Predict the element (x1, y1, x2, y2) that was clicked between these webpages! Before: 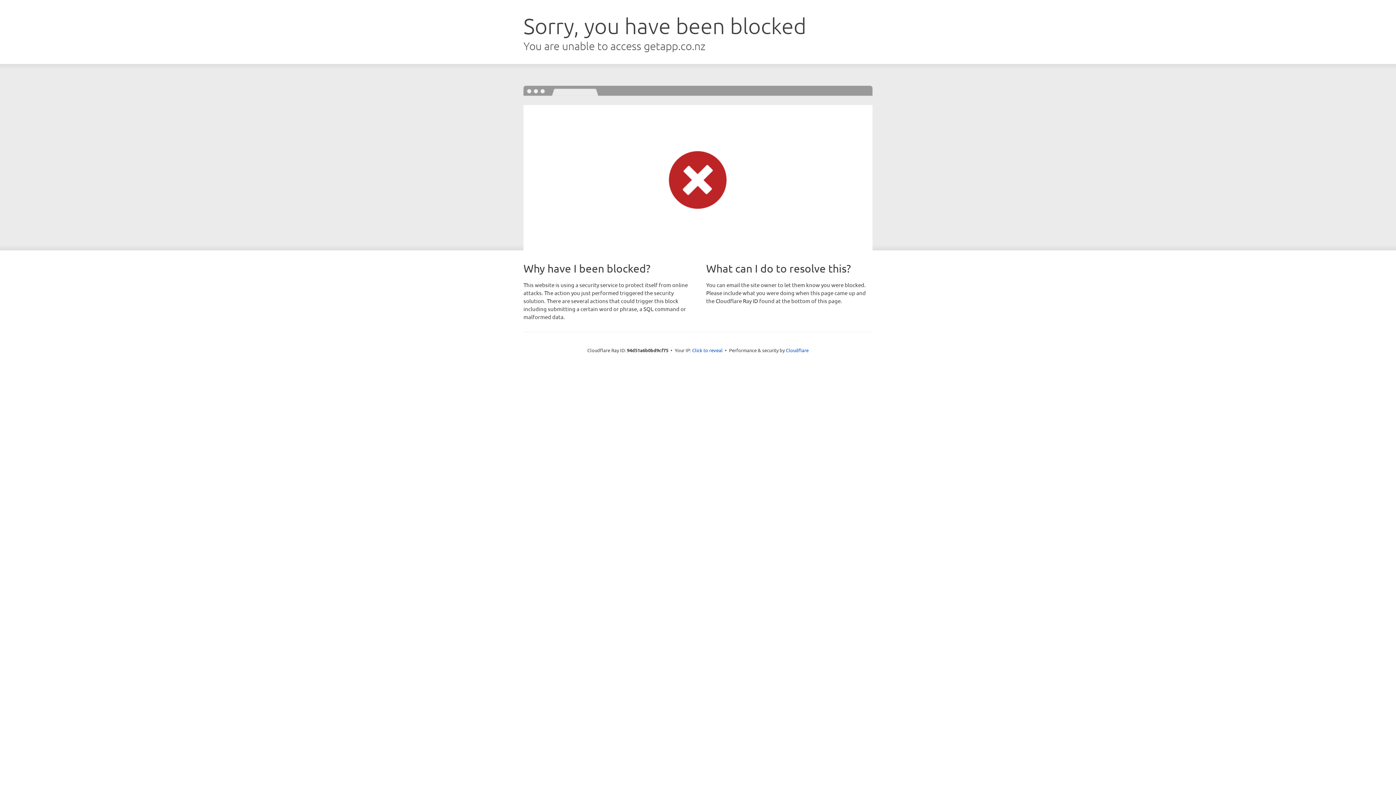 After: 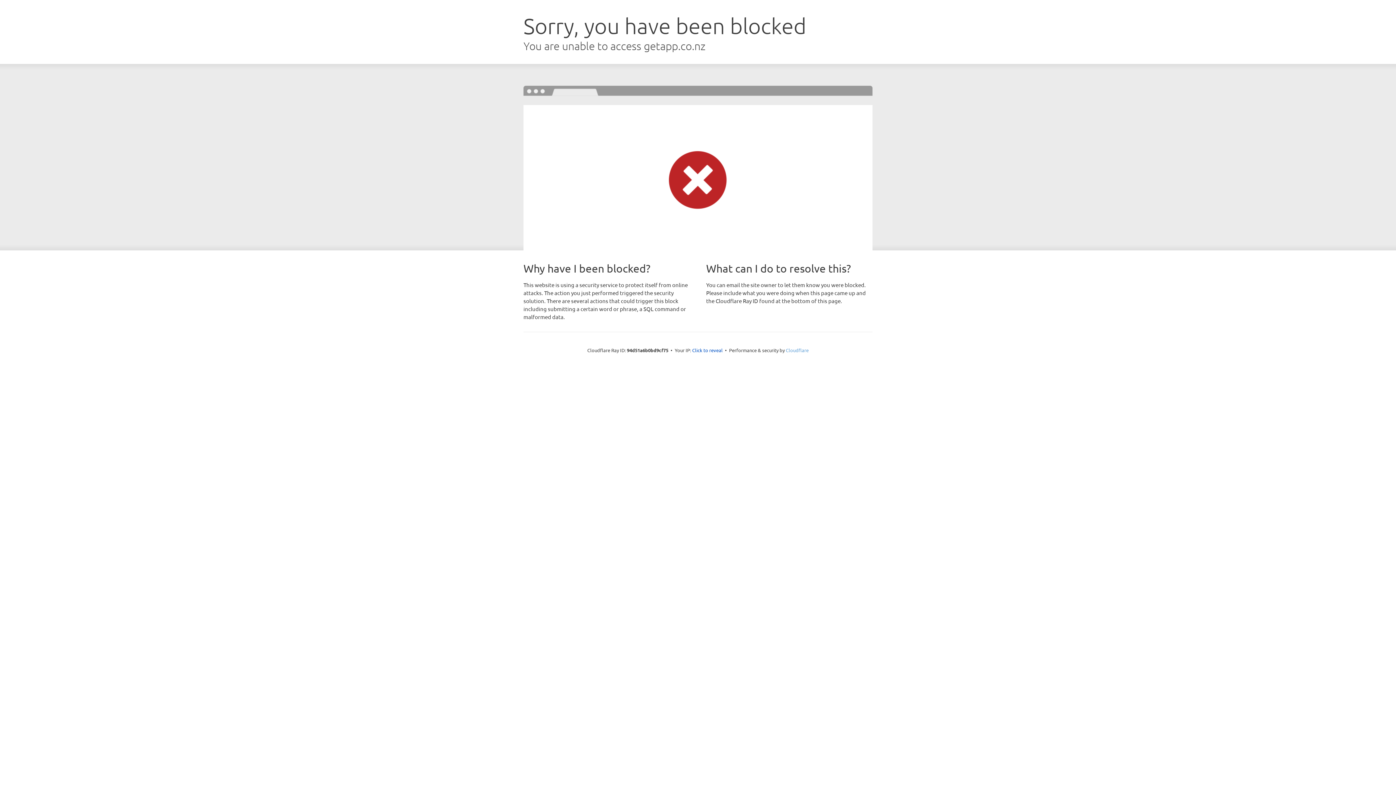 Action: label: Cloudflare bbox: (786, 347, 808, 353)